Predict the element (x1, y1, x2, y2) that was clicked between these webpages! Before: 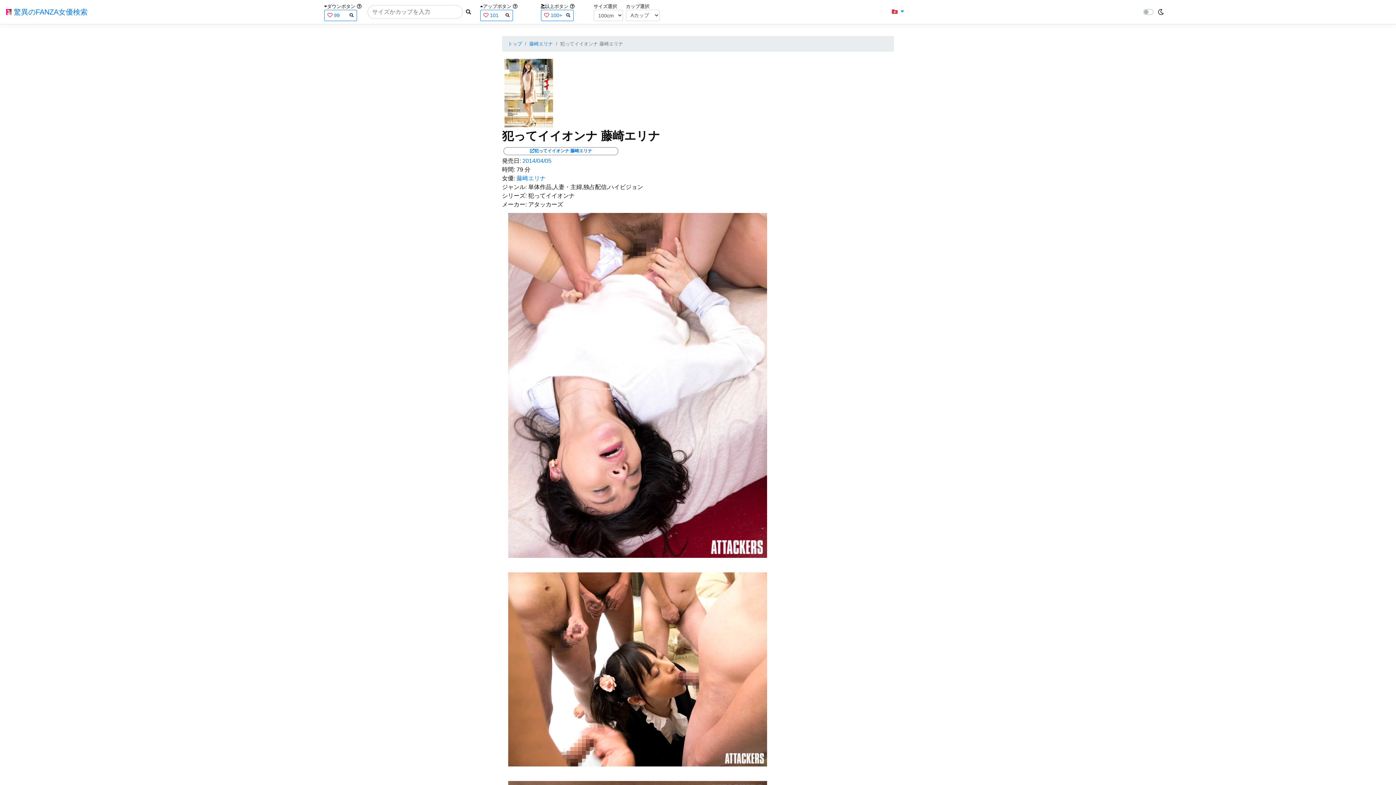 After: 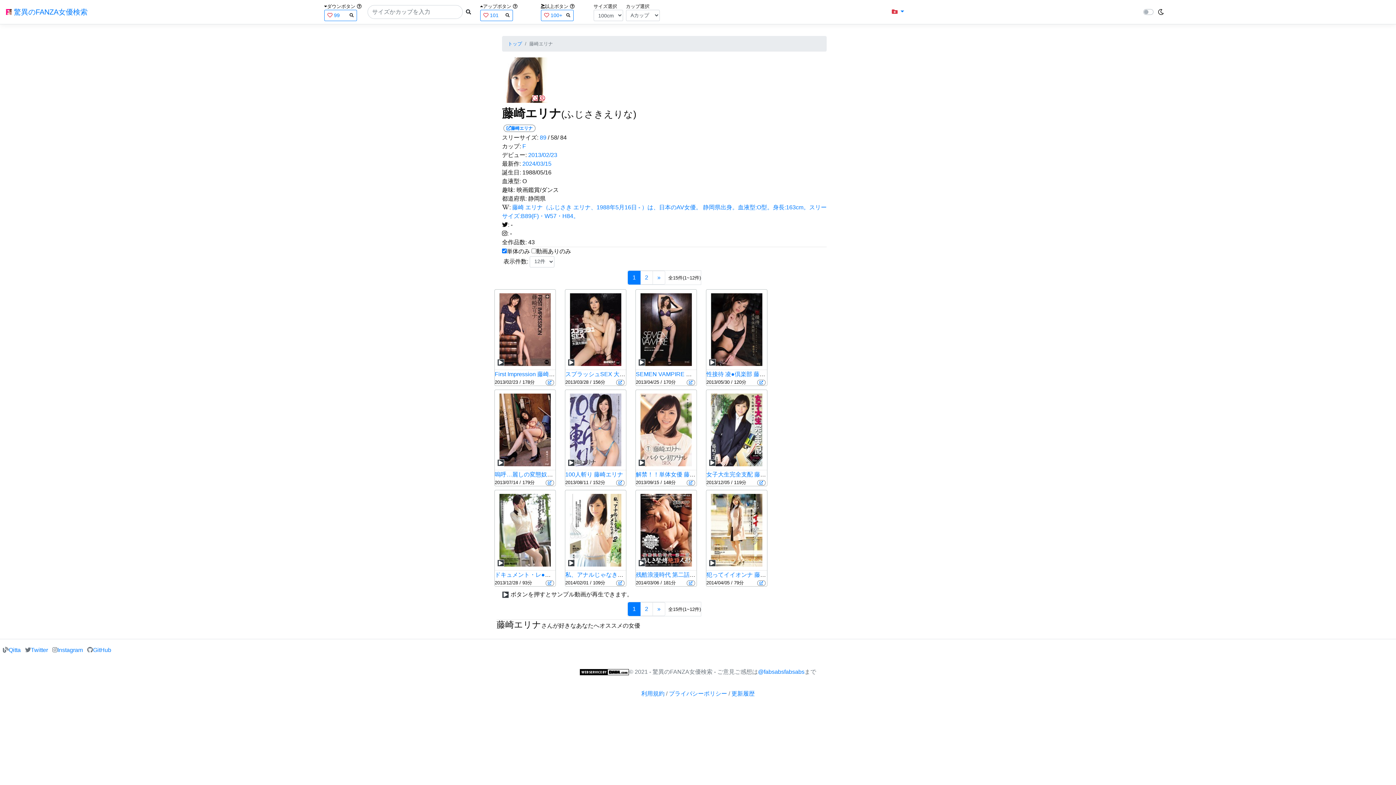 Action: label: 藤崎エリナ bbox: (529, 41, 553, 46)